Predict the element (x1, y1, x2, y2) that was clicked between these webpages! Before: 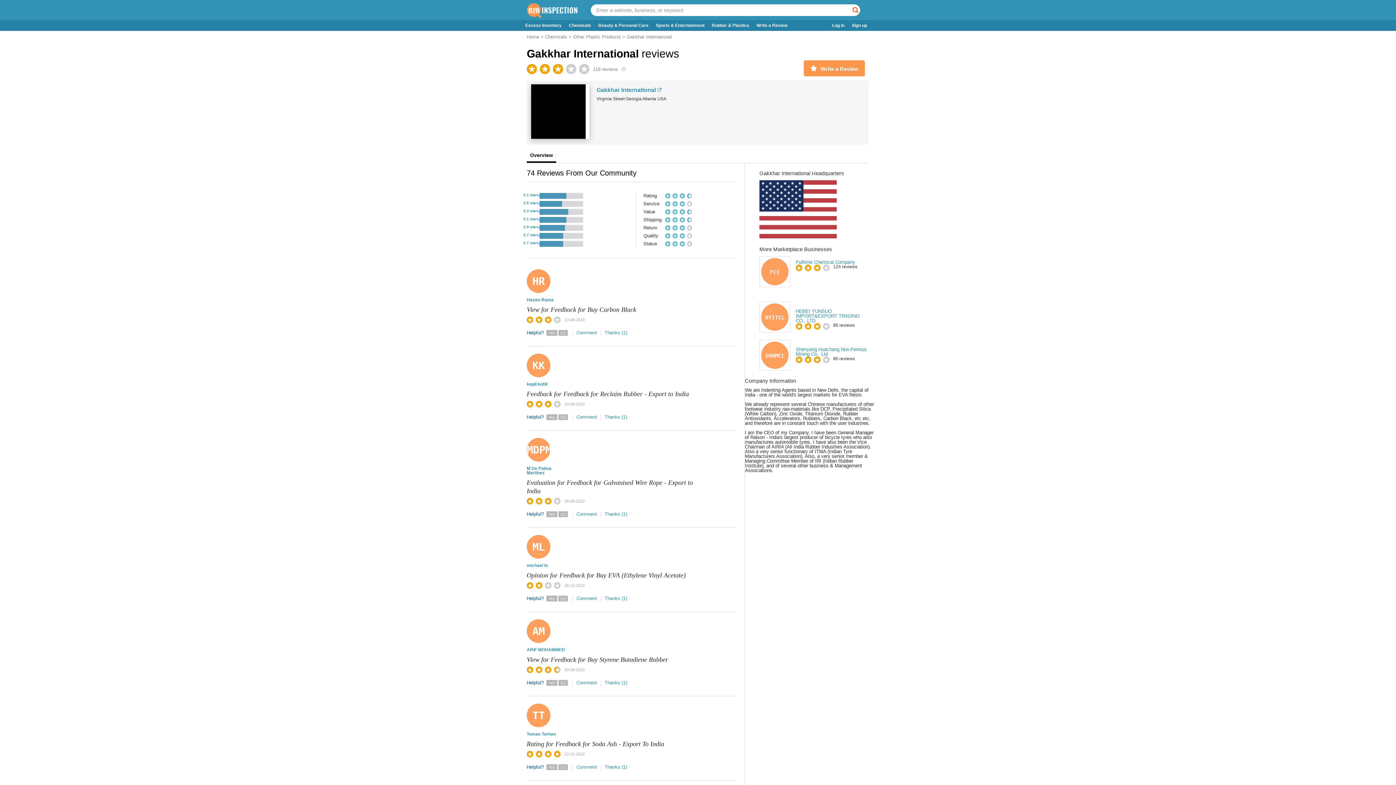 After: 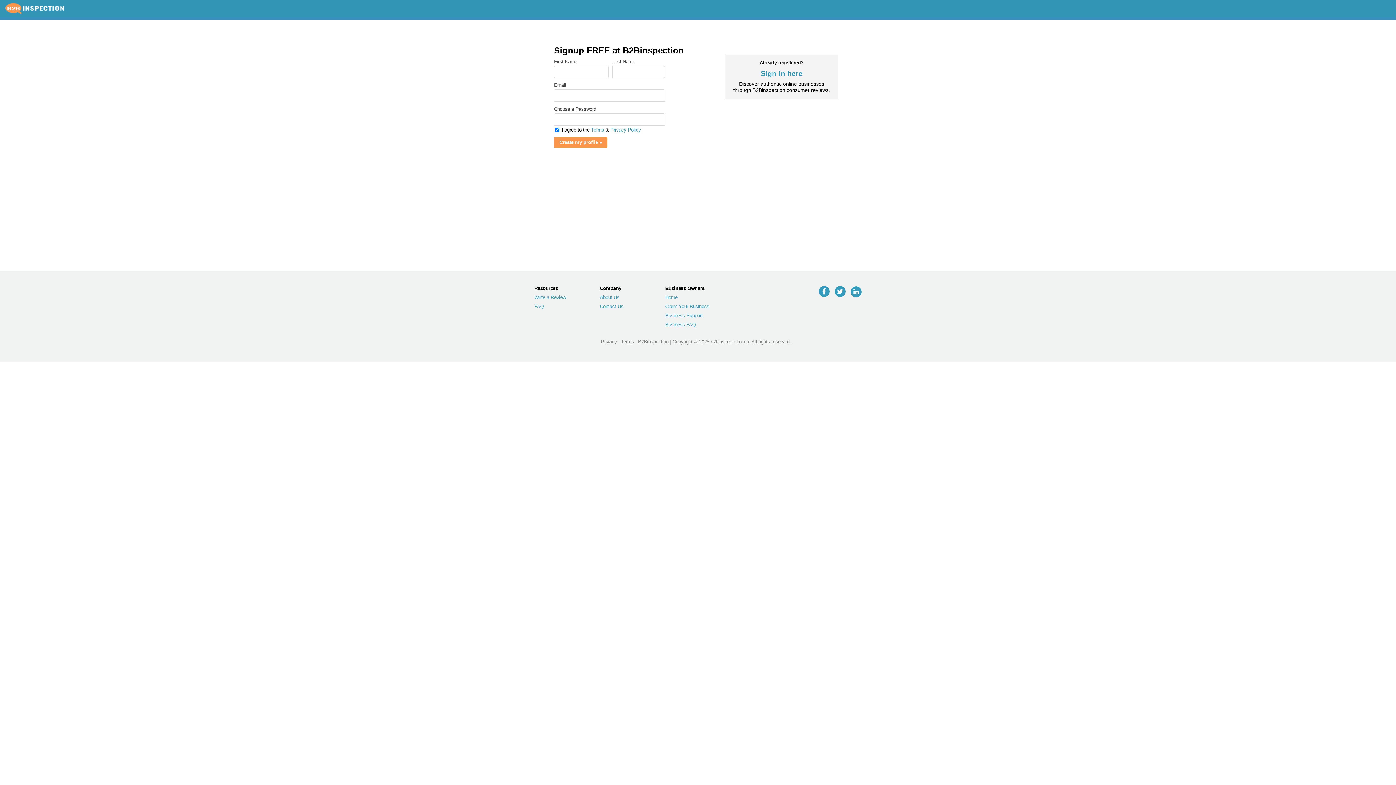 Action: label: Sign up bbox: (848, 20, 870, 30)